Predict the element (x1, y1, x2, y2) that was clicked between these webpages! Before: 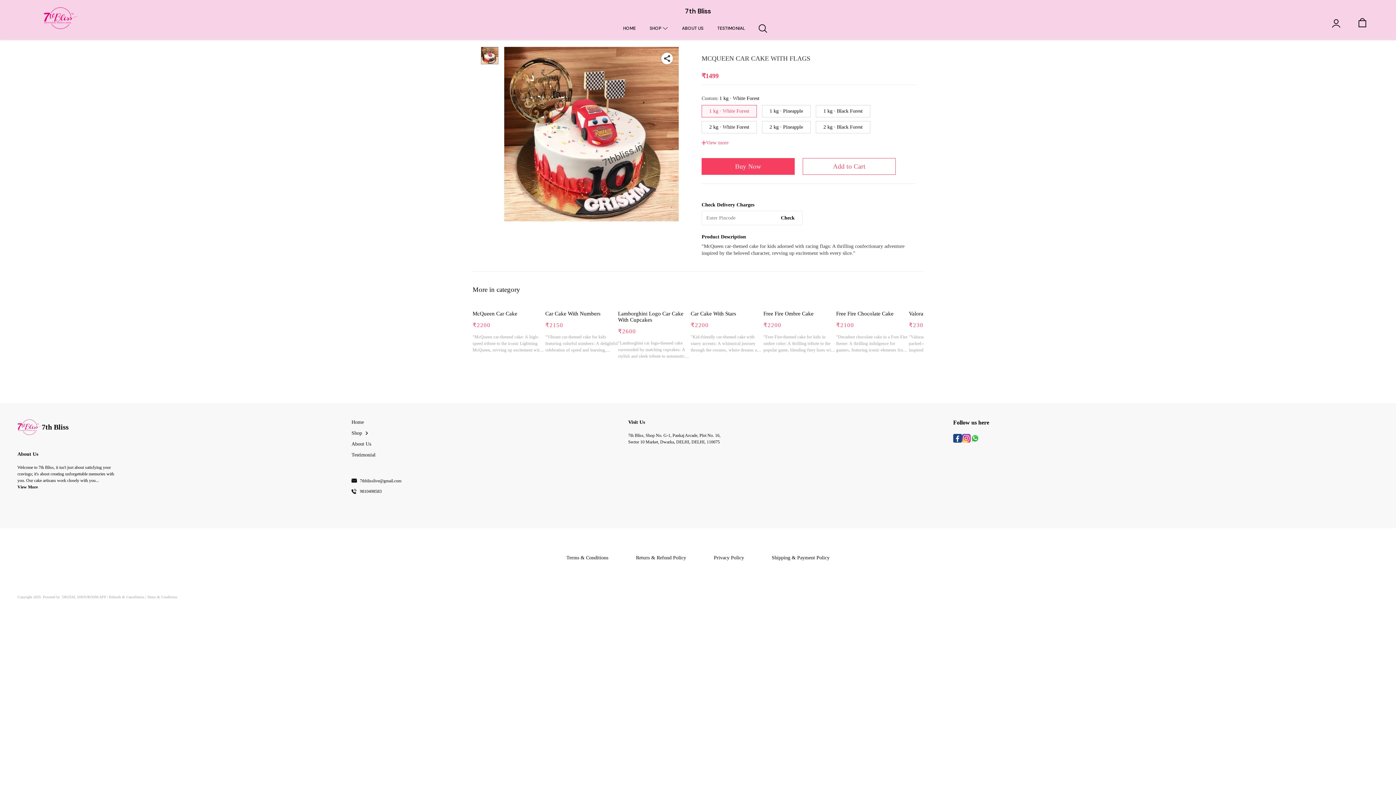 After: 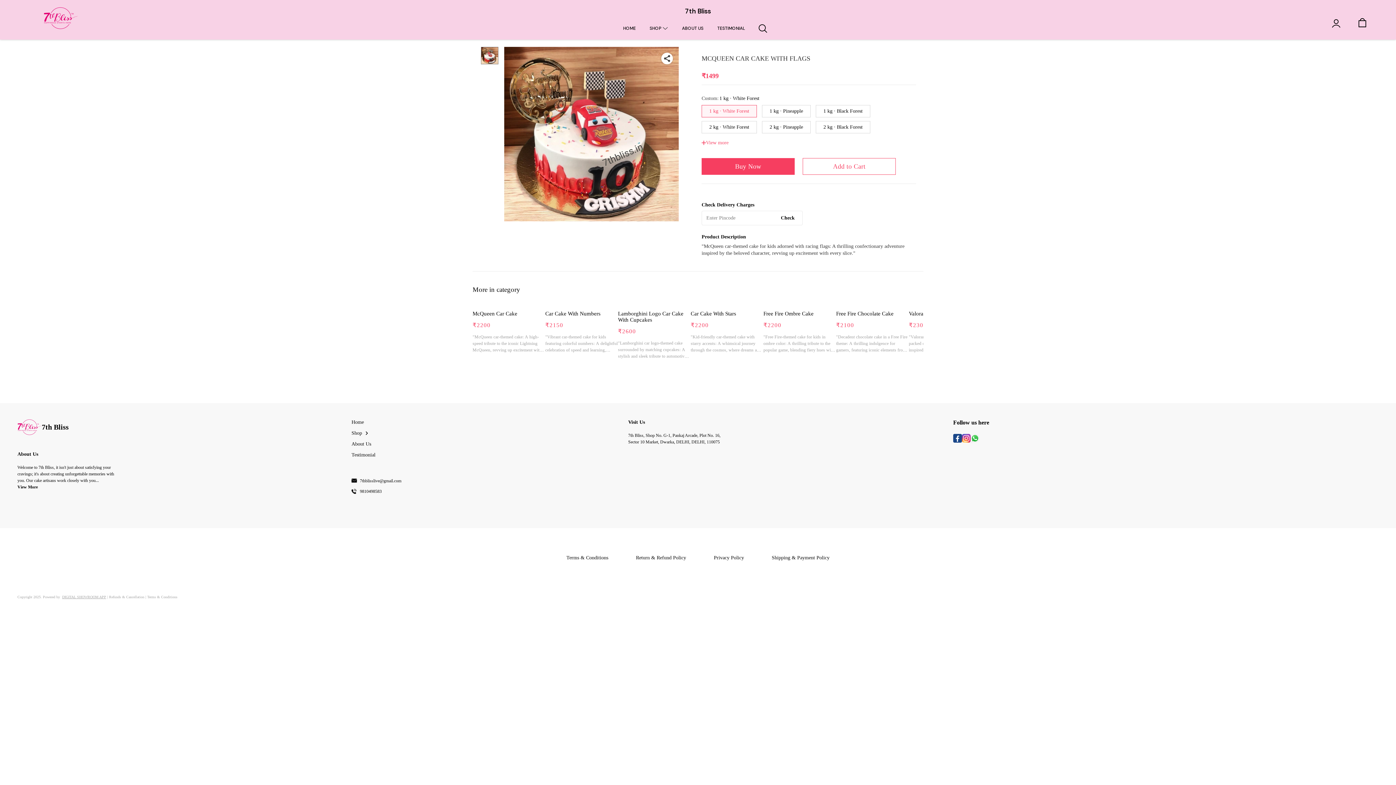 Action: bbox: (62, 595, 106, 599) label: DIGITAL SHOWROOM APP